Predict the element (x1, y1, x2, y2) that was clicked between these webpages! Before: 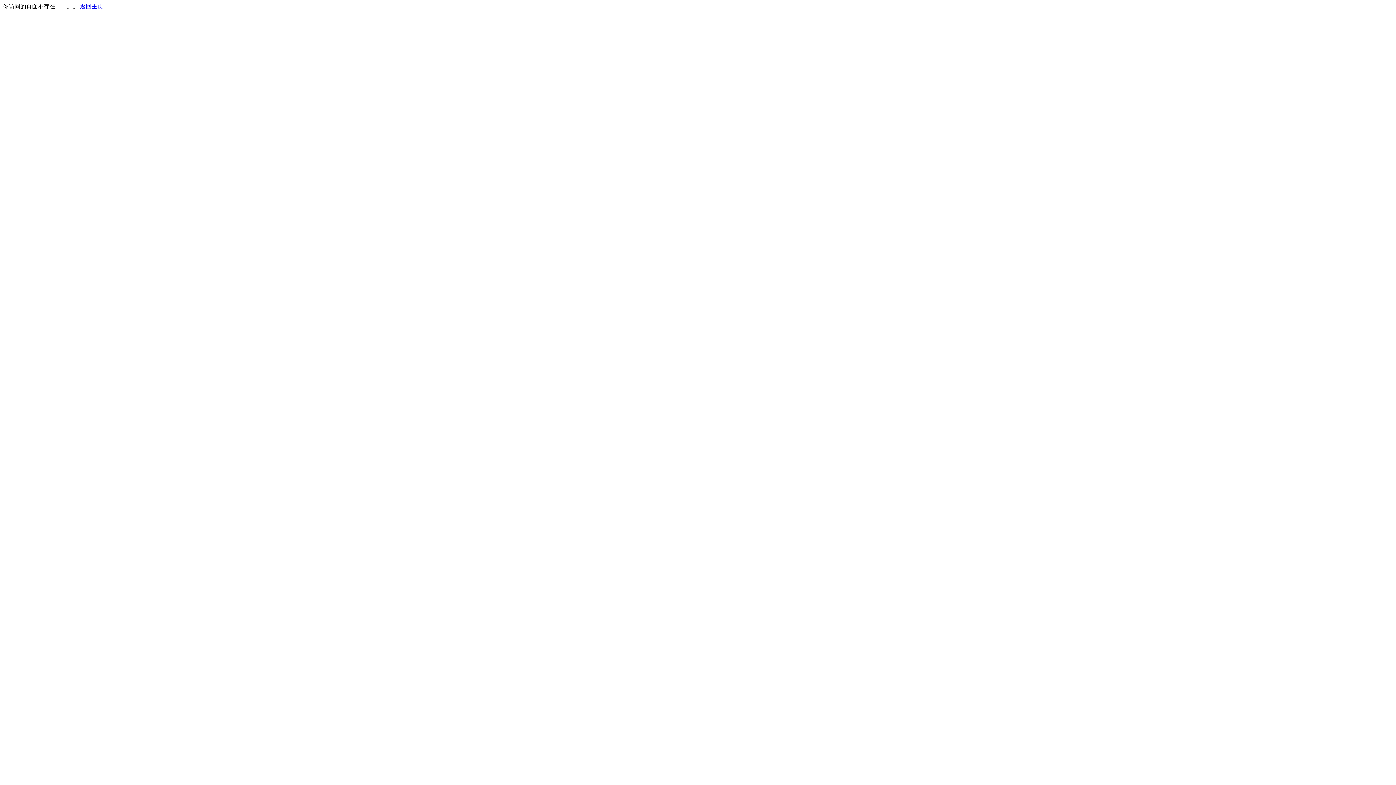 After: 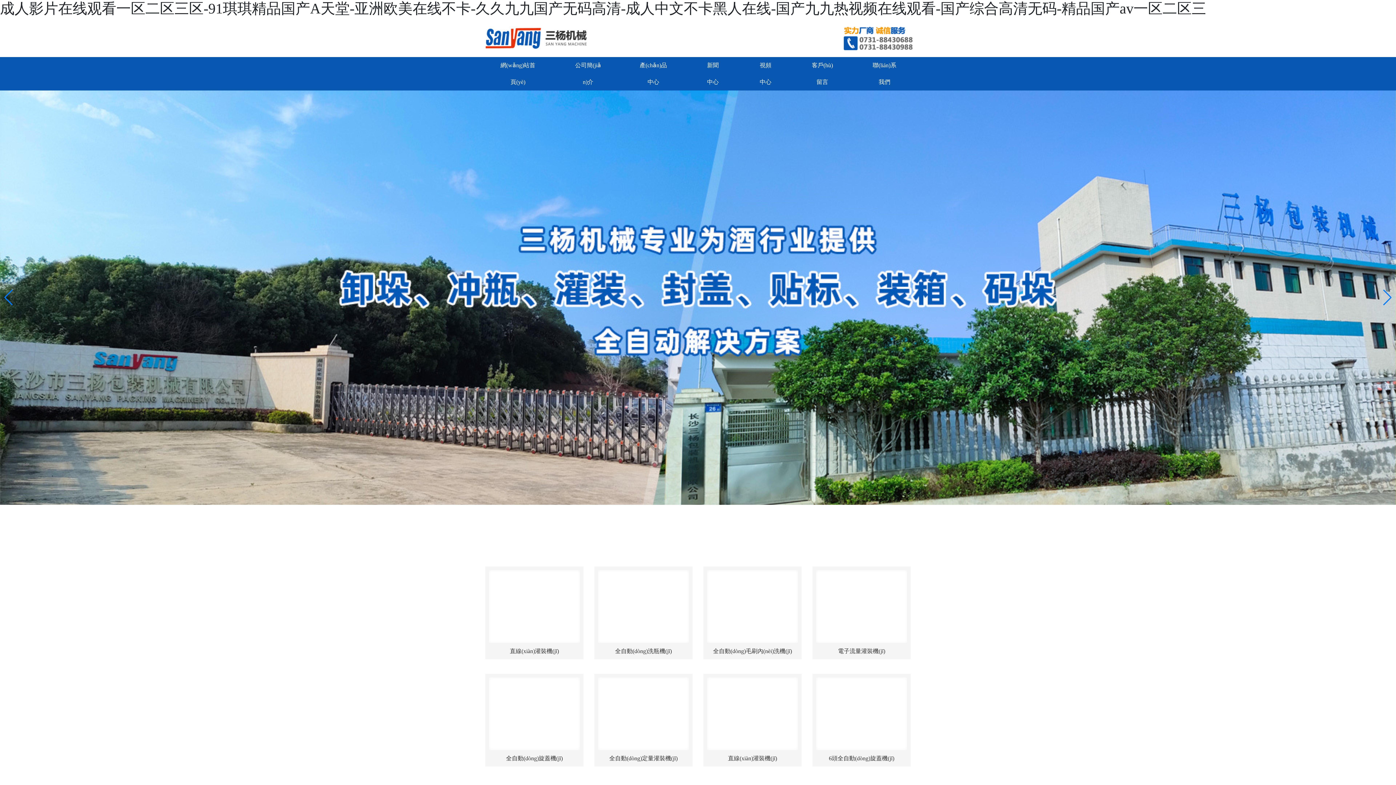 Action: label: 返回主页 bbox: (80, 3, 103, 9)